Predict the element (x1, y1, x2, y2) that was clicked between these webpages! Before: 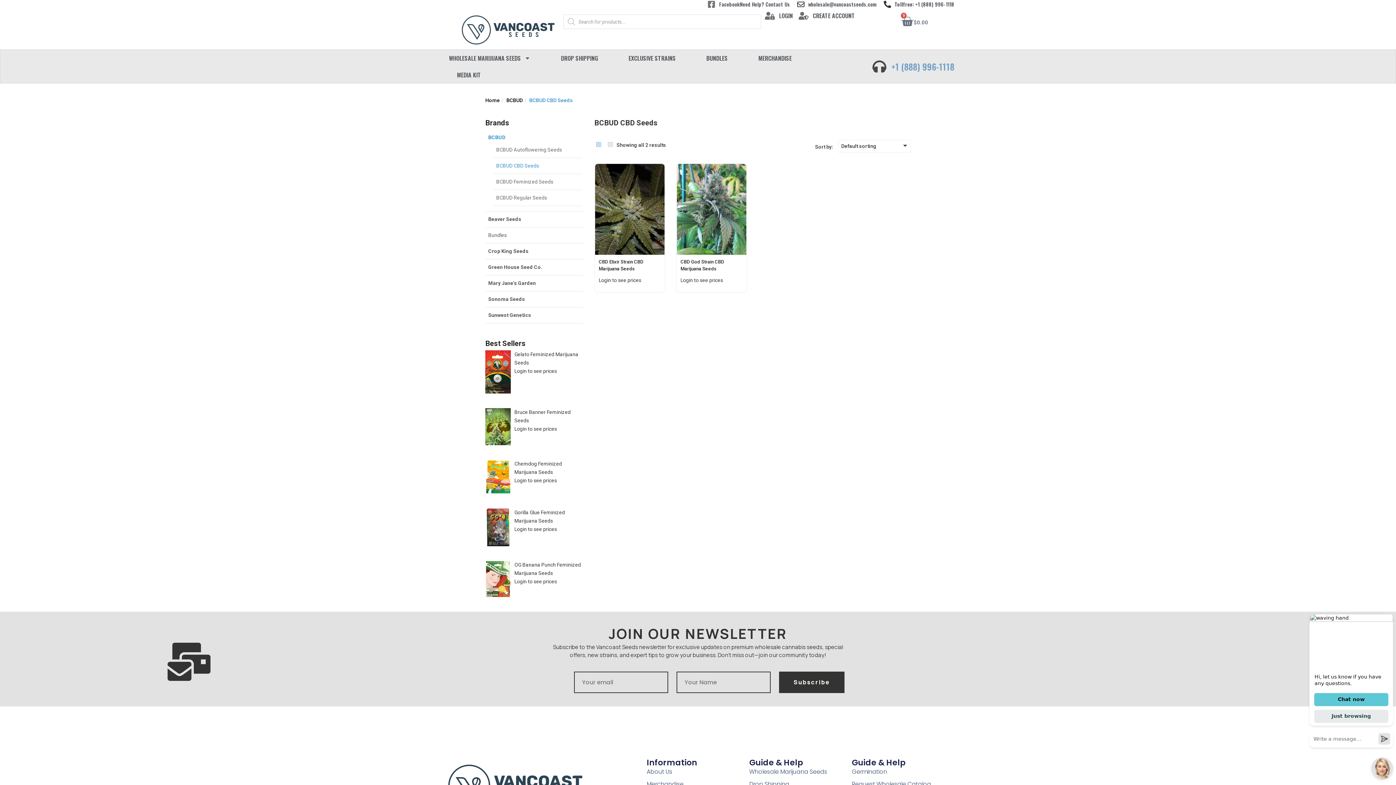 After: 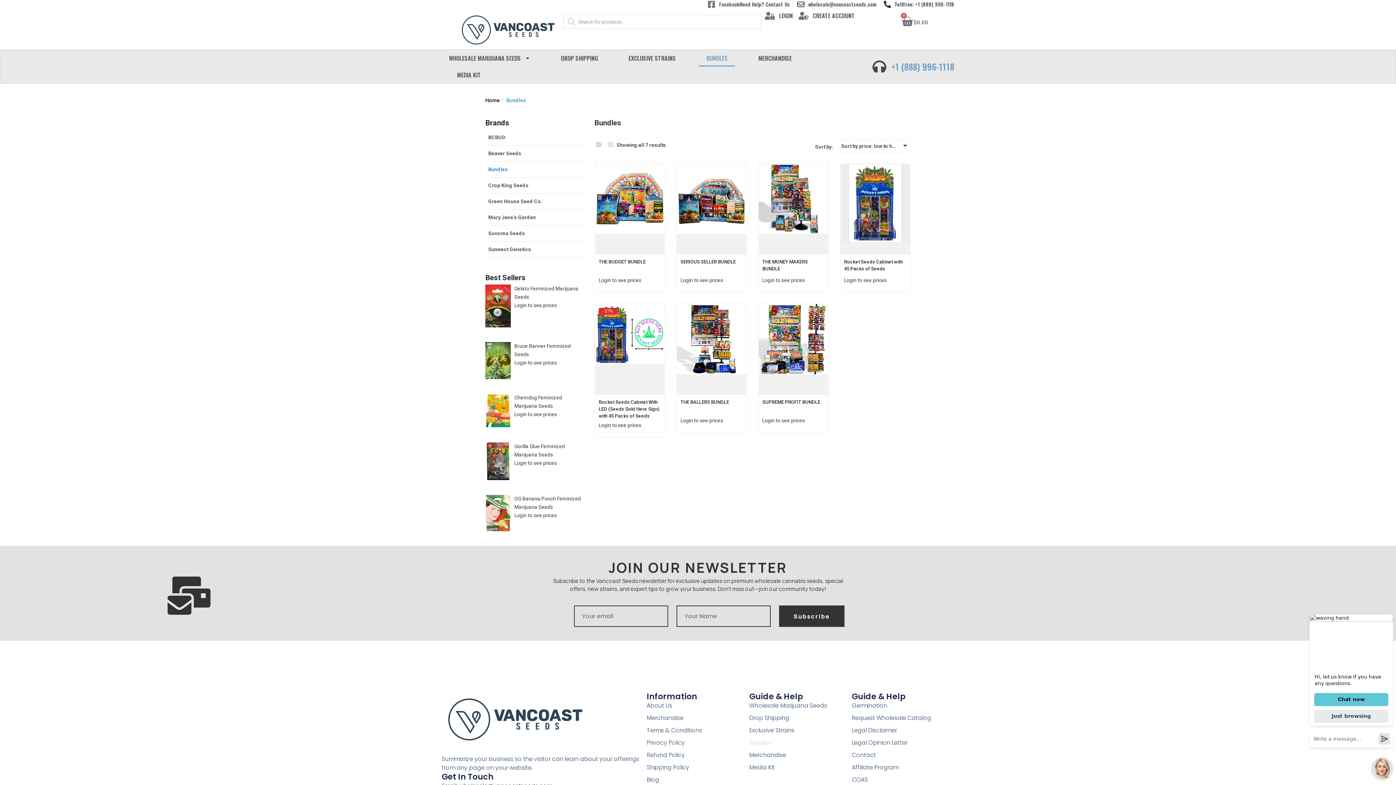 Action: label: BUNDLES bbox: (699, 49, 735, 66)